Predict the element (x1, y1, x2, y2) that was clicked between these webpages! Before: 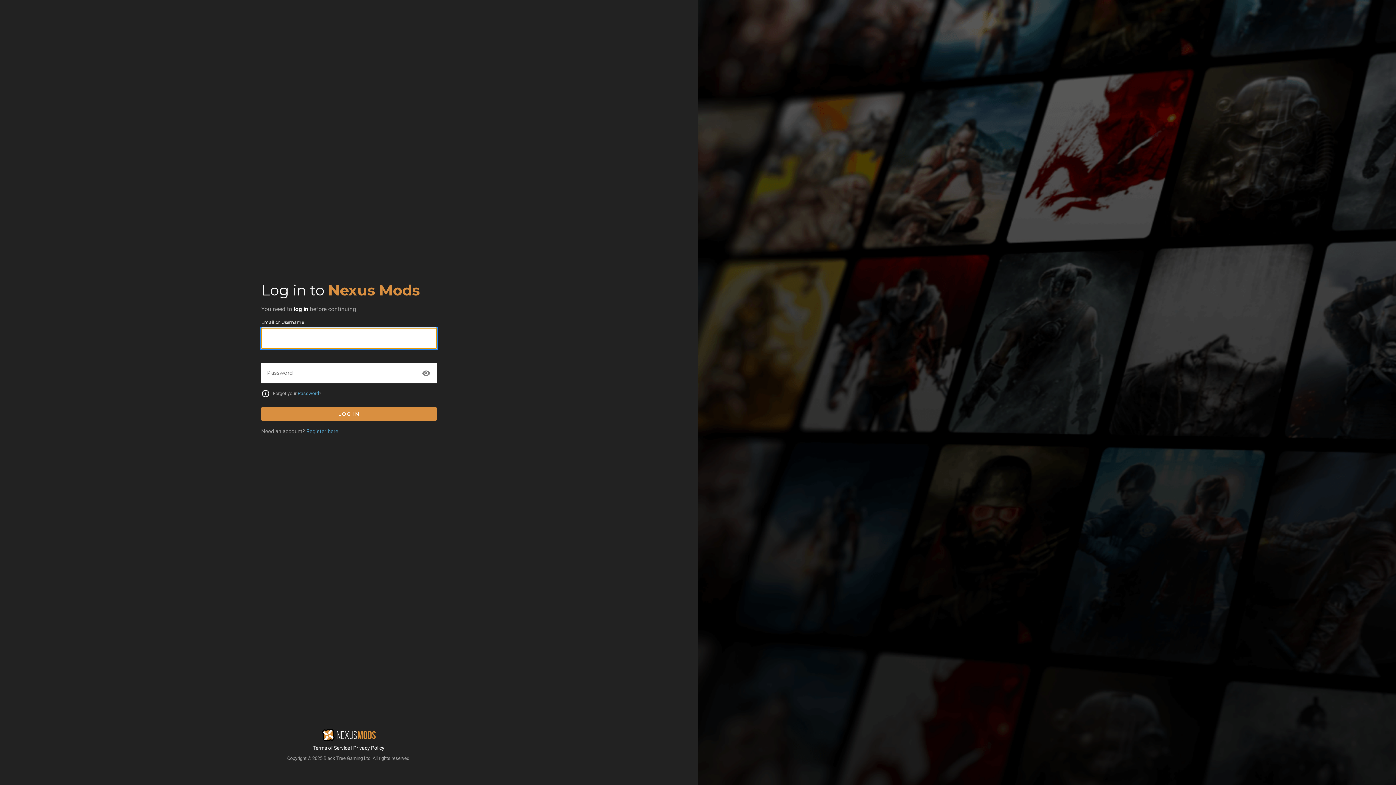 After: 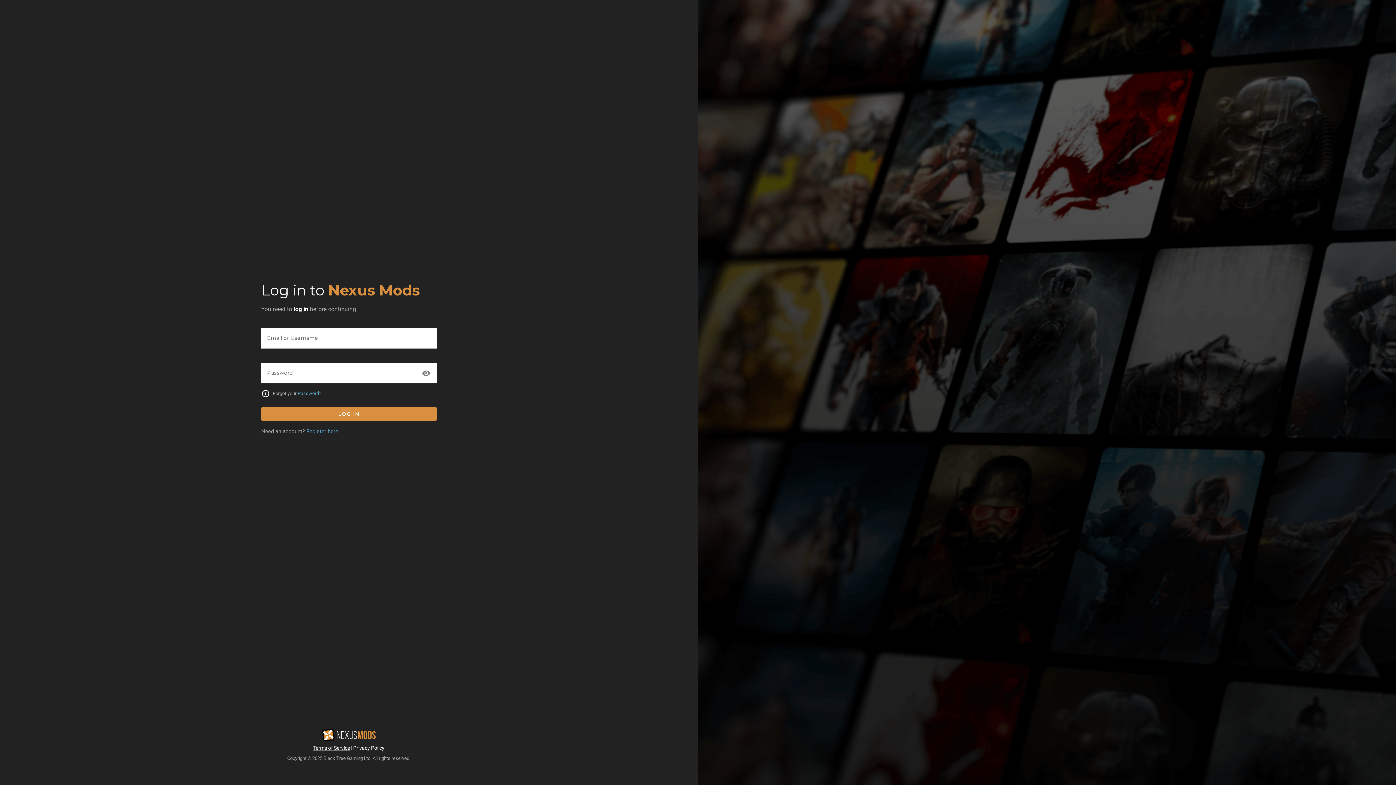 Action: bbox: (313, 745, 350, 751) label: Terms of Service